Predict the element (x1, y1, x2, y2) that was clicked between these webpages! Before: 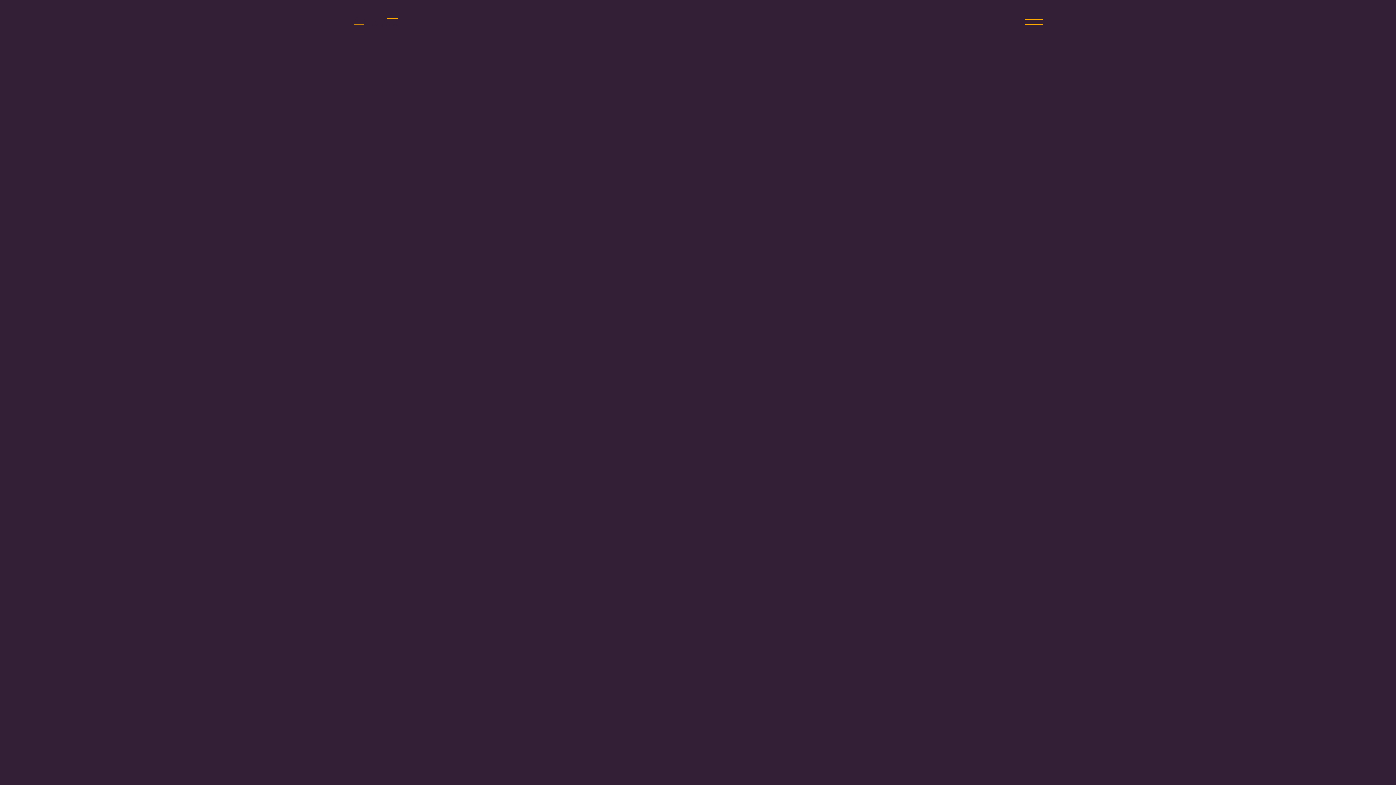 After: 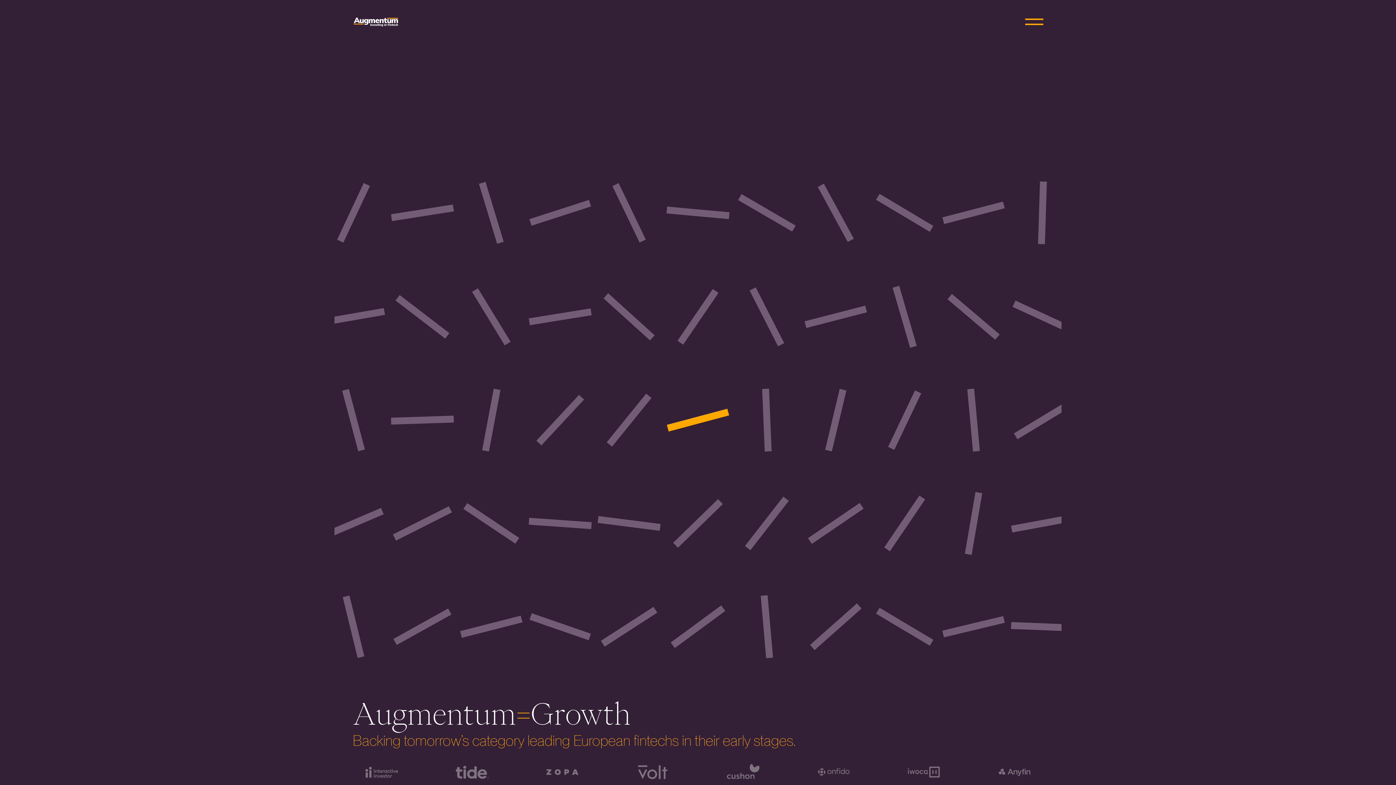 Action: bbox: (352, 16, 399, 27)